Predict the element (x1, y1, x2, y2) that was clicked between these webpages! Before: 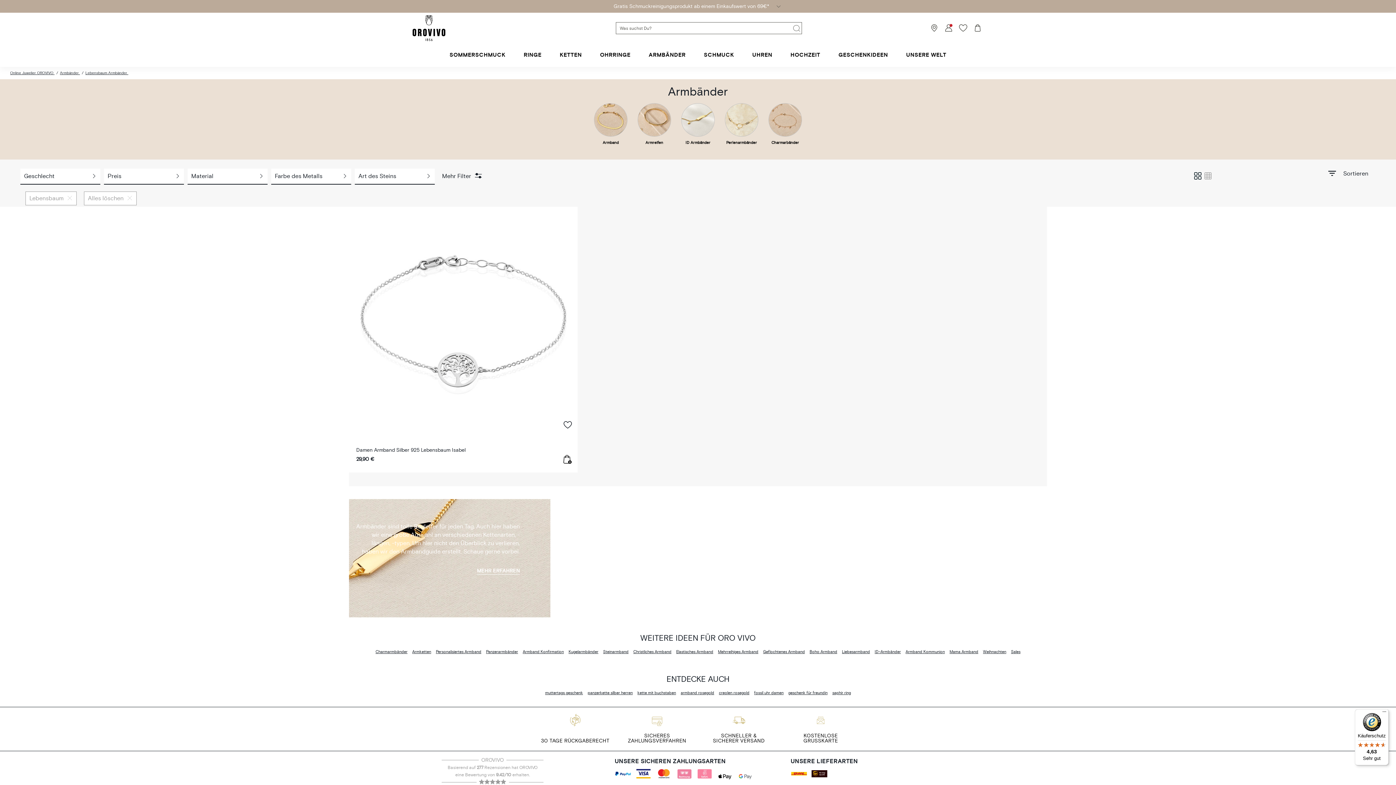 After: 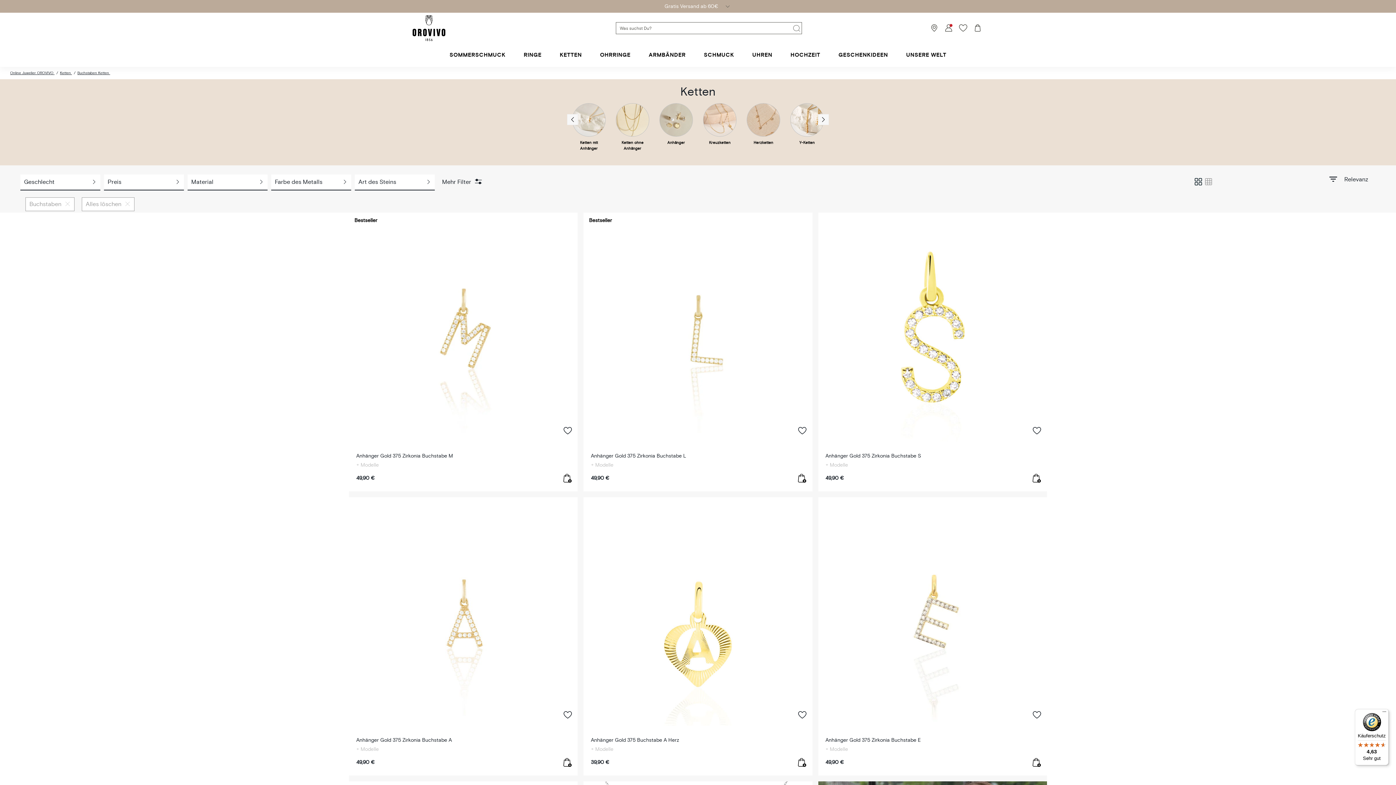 Action: label: kette mit buchstaben bbox: (635, 691, 678, 695)